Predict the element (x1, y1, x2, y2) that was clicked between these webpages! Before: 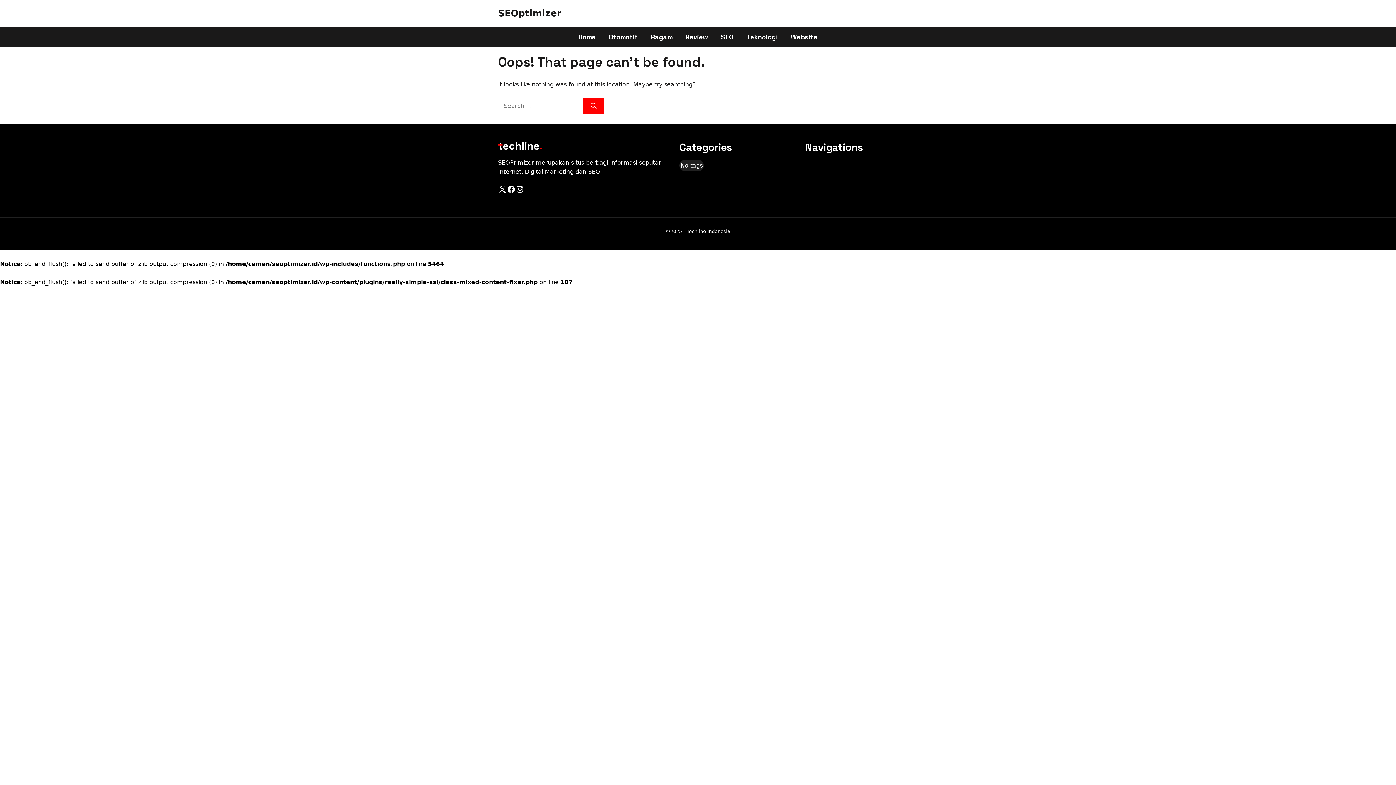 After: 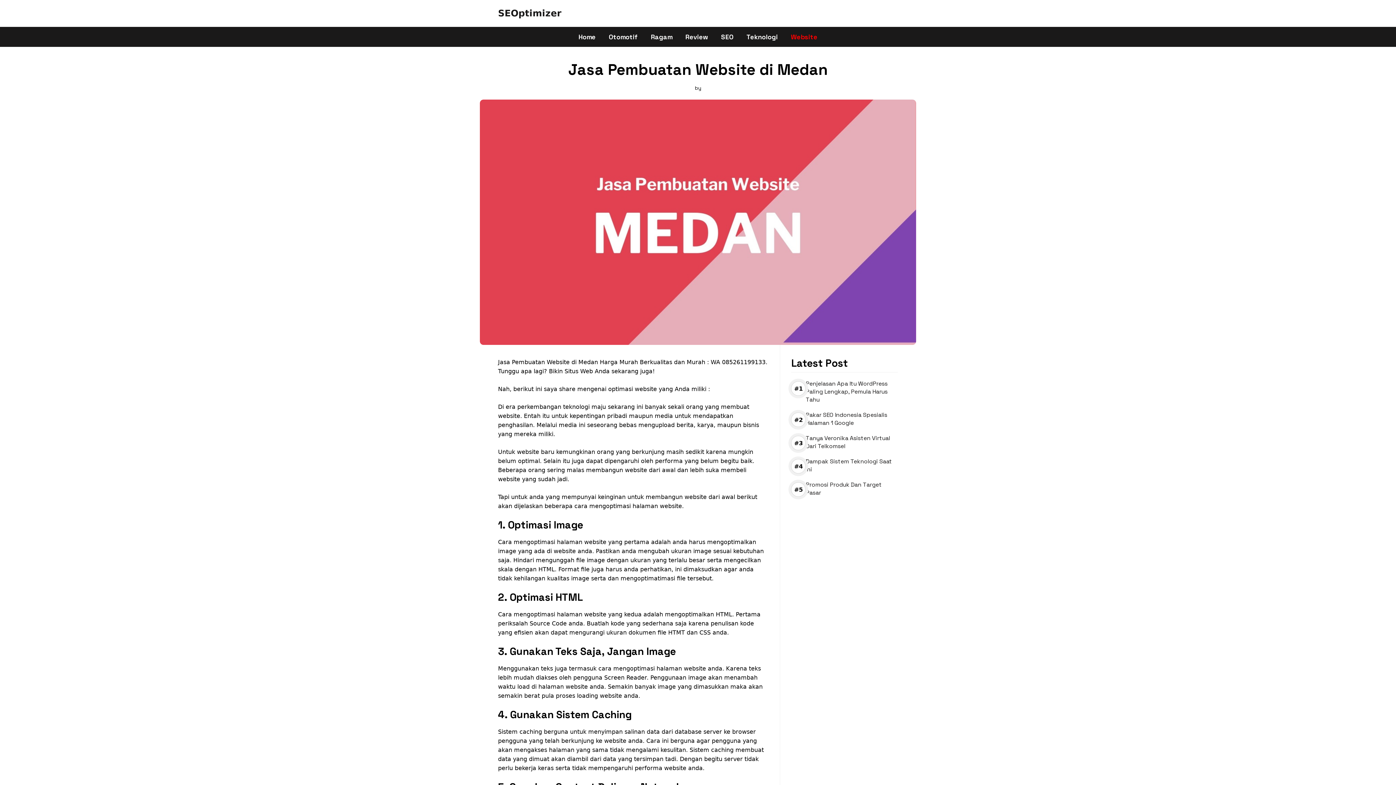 Action: bbox: (572, 26, 602, 46) label: Home